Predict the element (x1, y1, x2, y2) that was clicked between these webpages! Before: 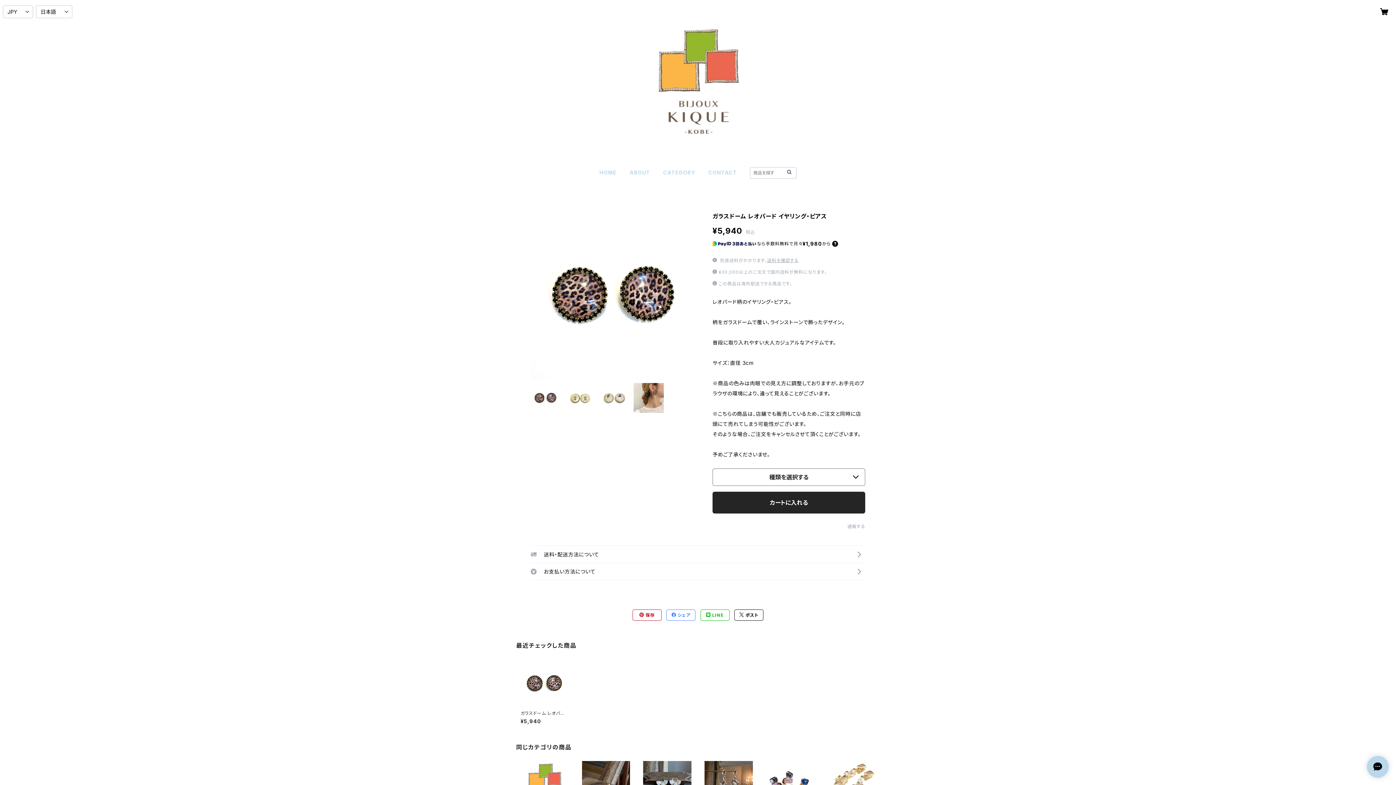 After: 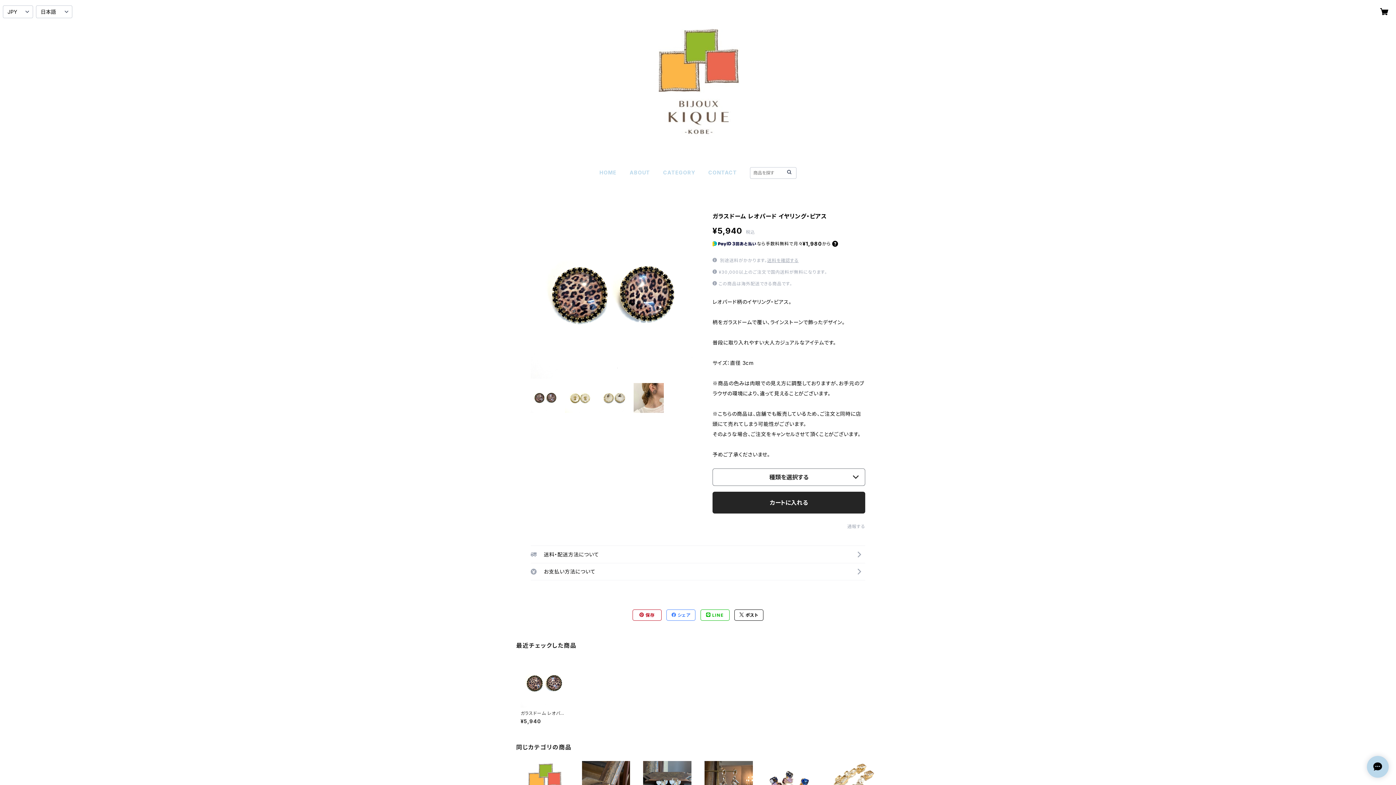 Action: label: ガラスドーム レオパード イヤリング・ピアス

¥5,940 bbox: (520, 659, 568, 724)